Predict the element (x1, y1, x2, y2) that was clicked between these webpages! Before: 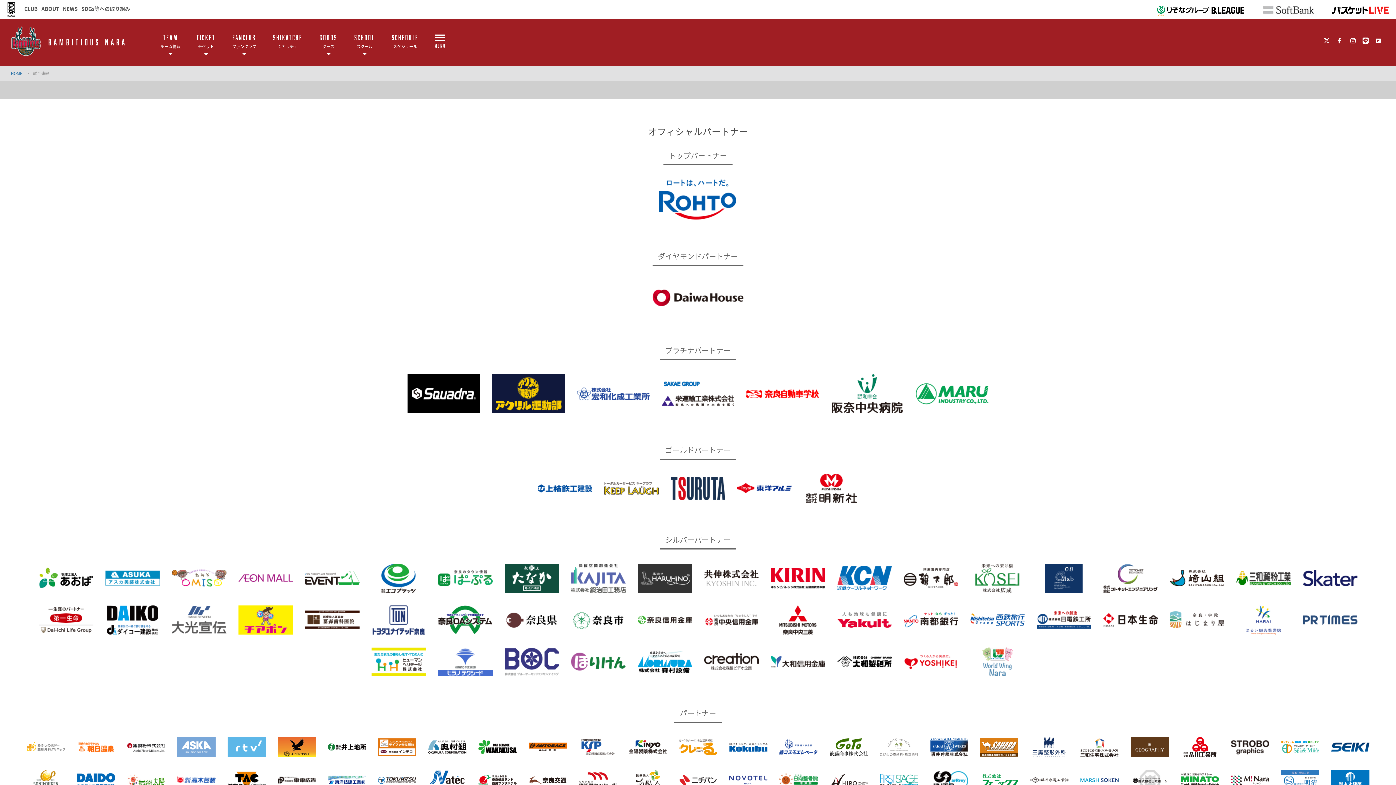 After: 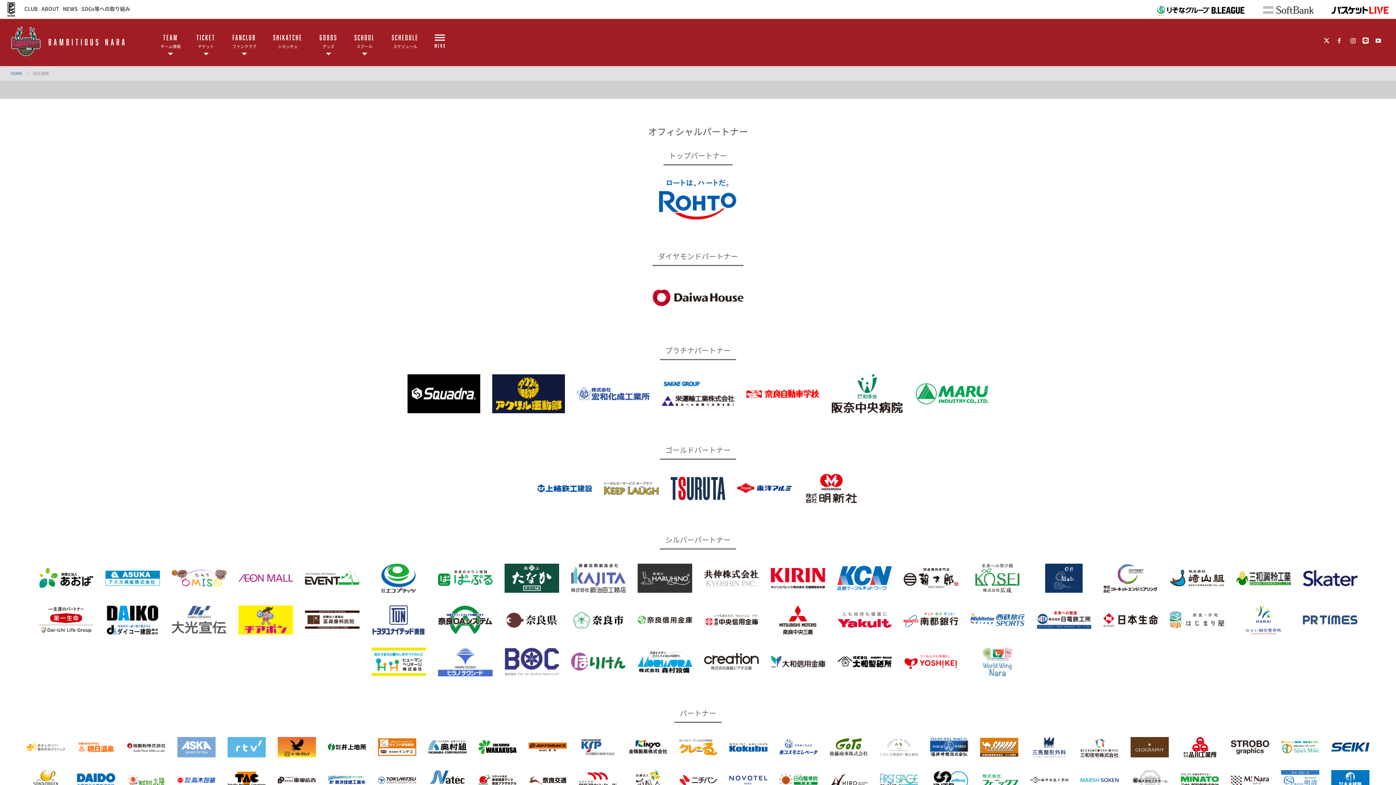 Action: bbox: (1362, 36, 1369, 44)